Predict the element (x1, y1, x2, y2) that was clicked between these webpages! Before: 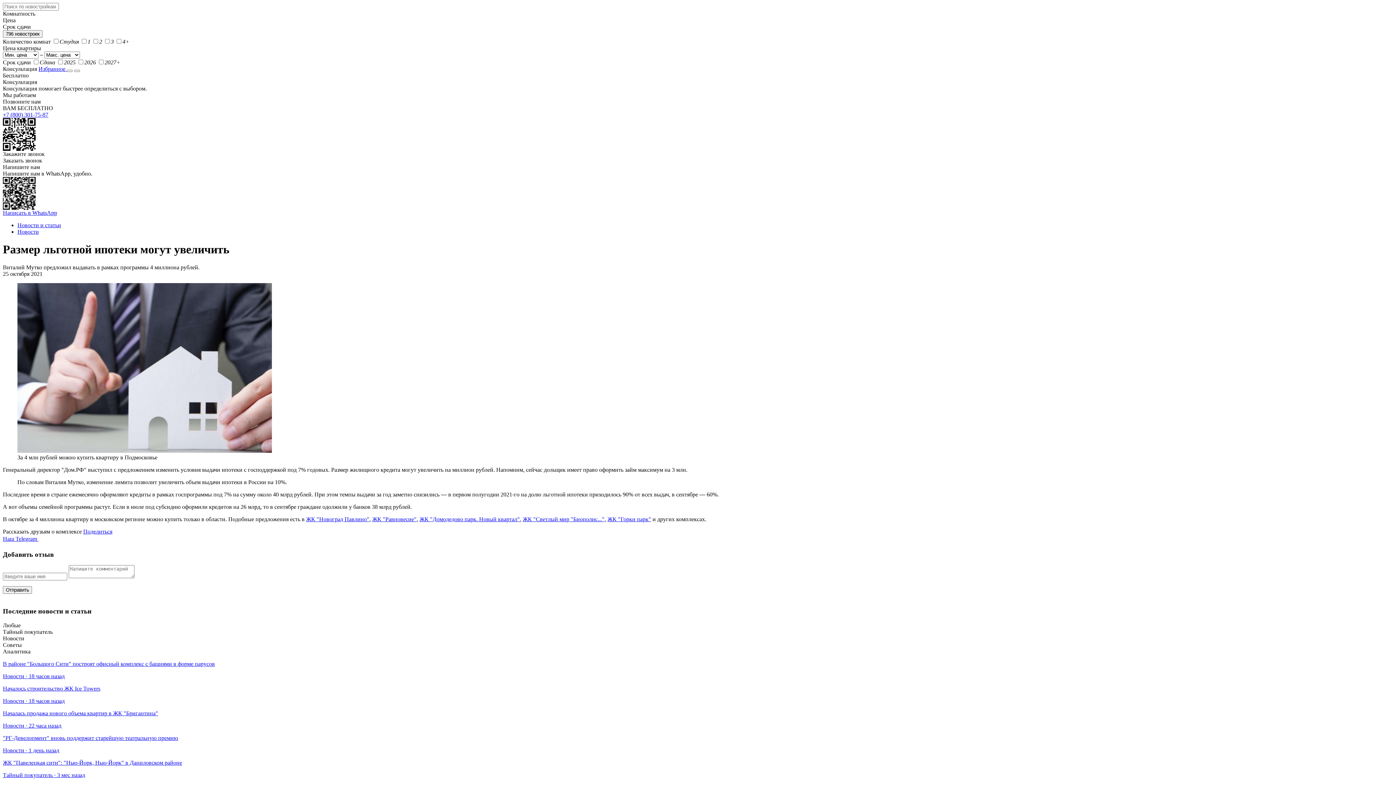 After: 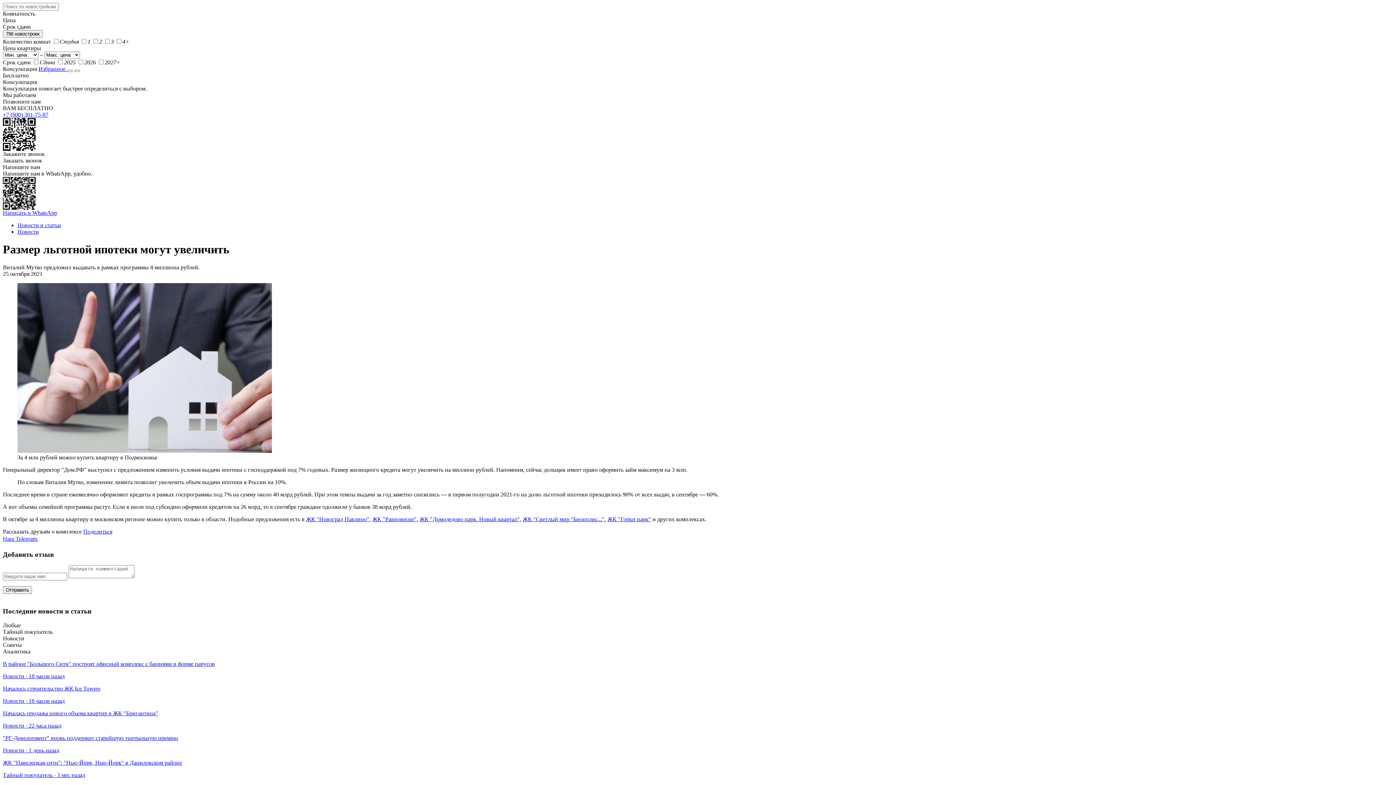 Action: label: ЖК "Новоград Павлино" bbox: (306, 516, 369, 522)